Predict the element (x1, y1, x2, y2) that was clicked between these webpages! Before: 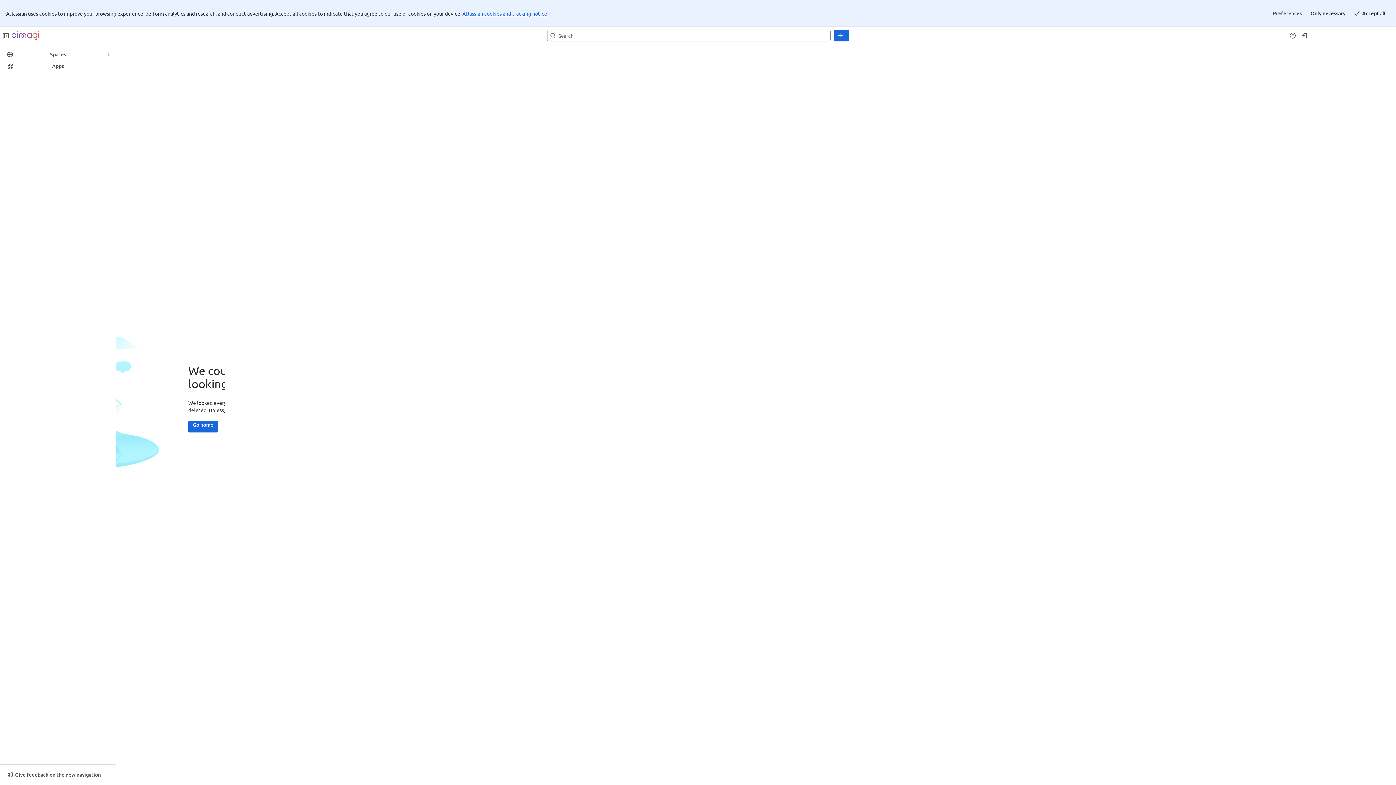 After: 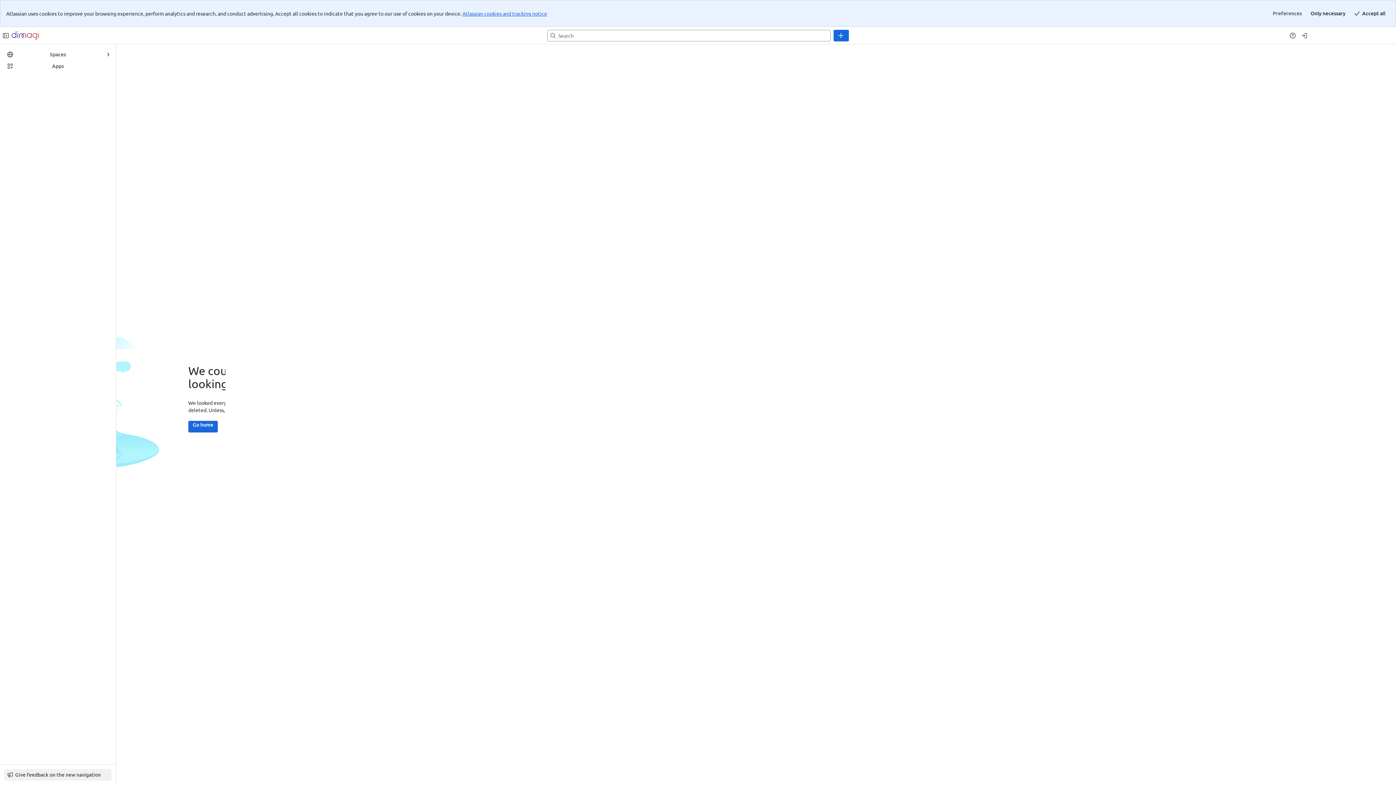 Action: bbox: (4, 770, 111, 780) label: Give feedback on the new navigation